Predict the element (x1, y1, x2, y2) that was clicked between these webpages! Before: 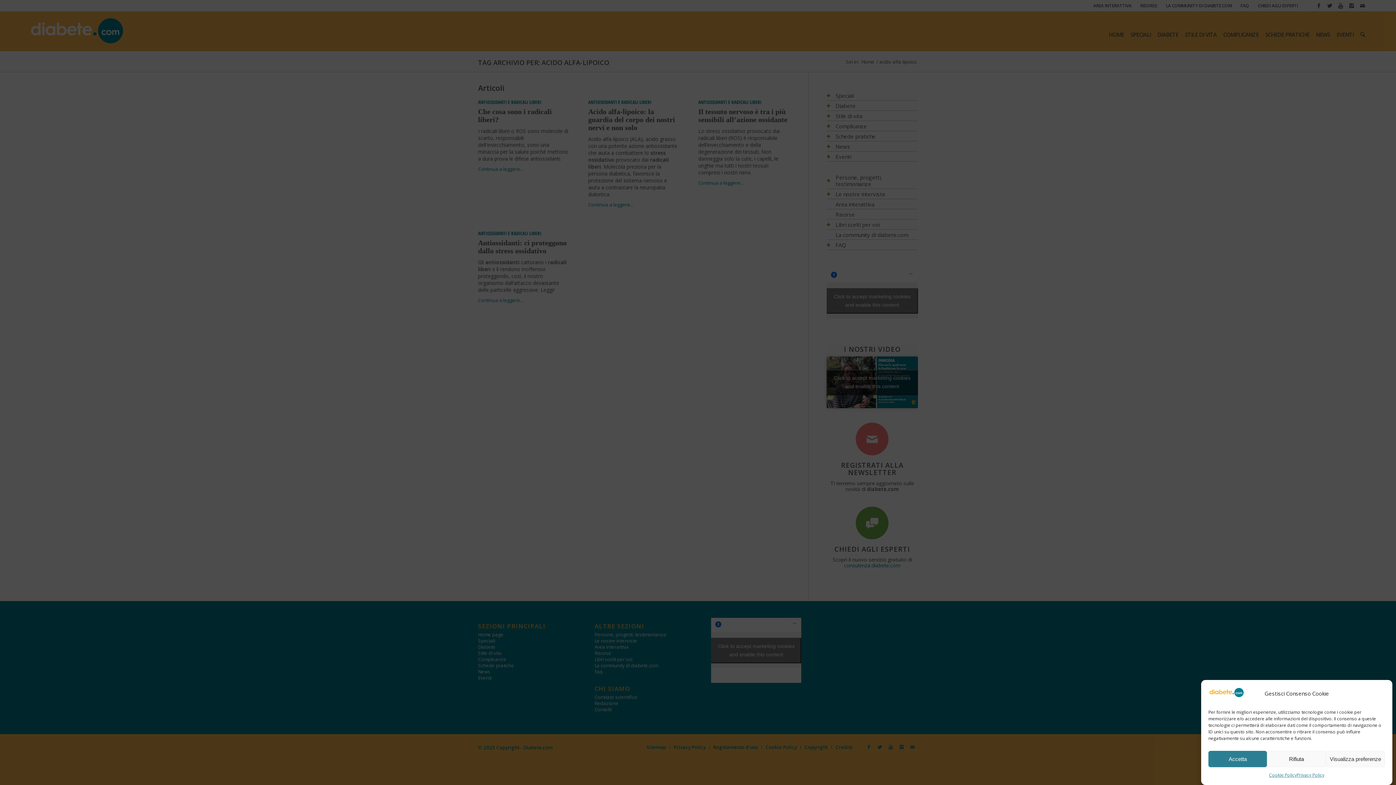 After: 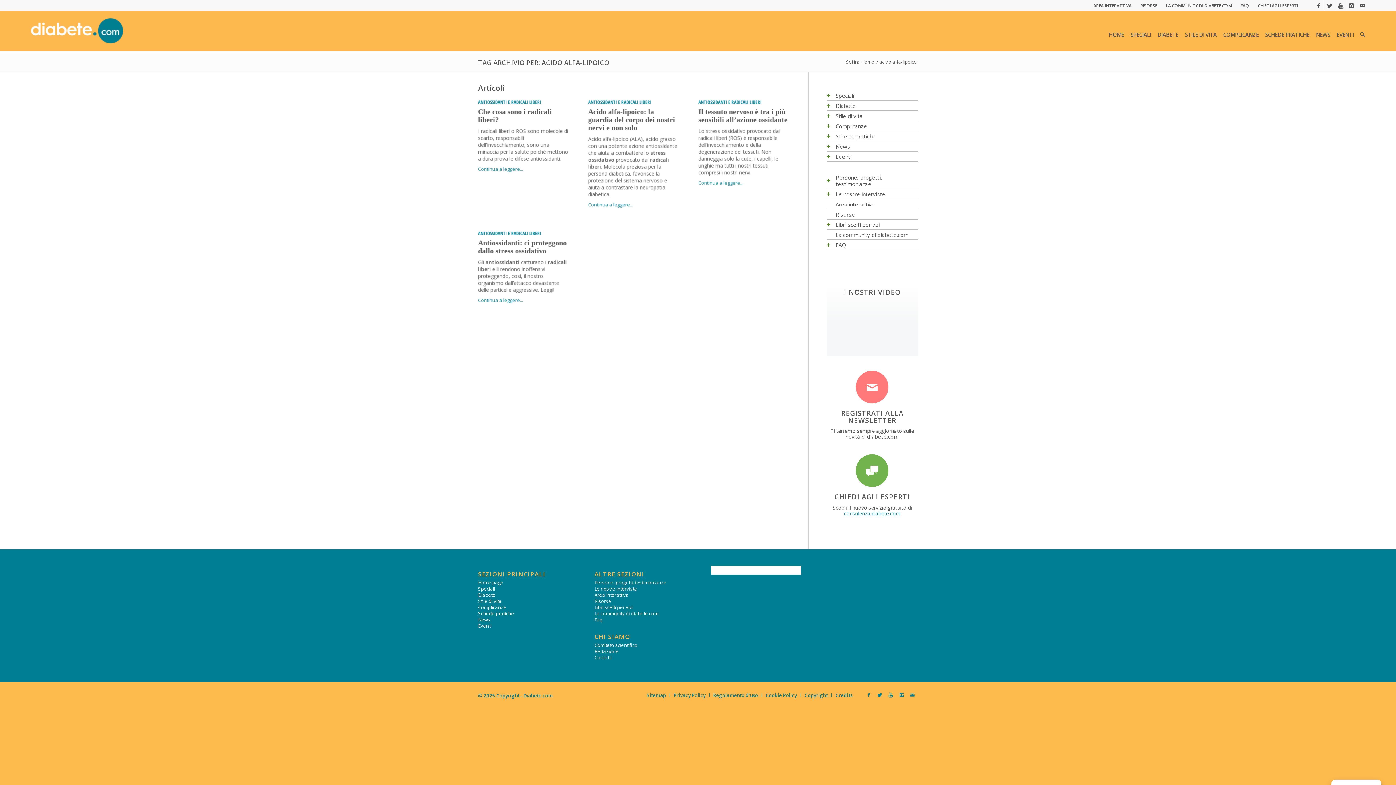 Action: bbox: (1208, 751, 1267, 767) label: Accetta